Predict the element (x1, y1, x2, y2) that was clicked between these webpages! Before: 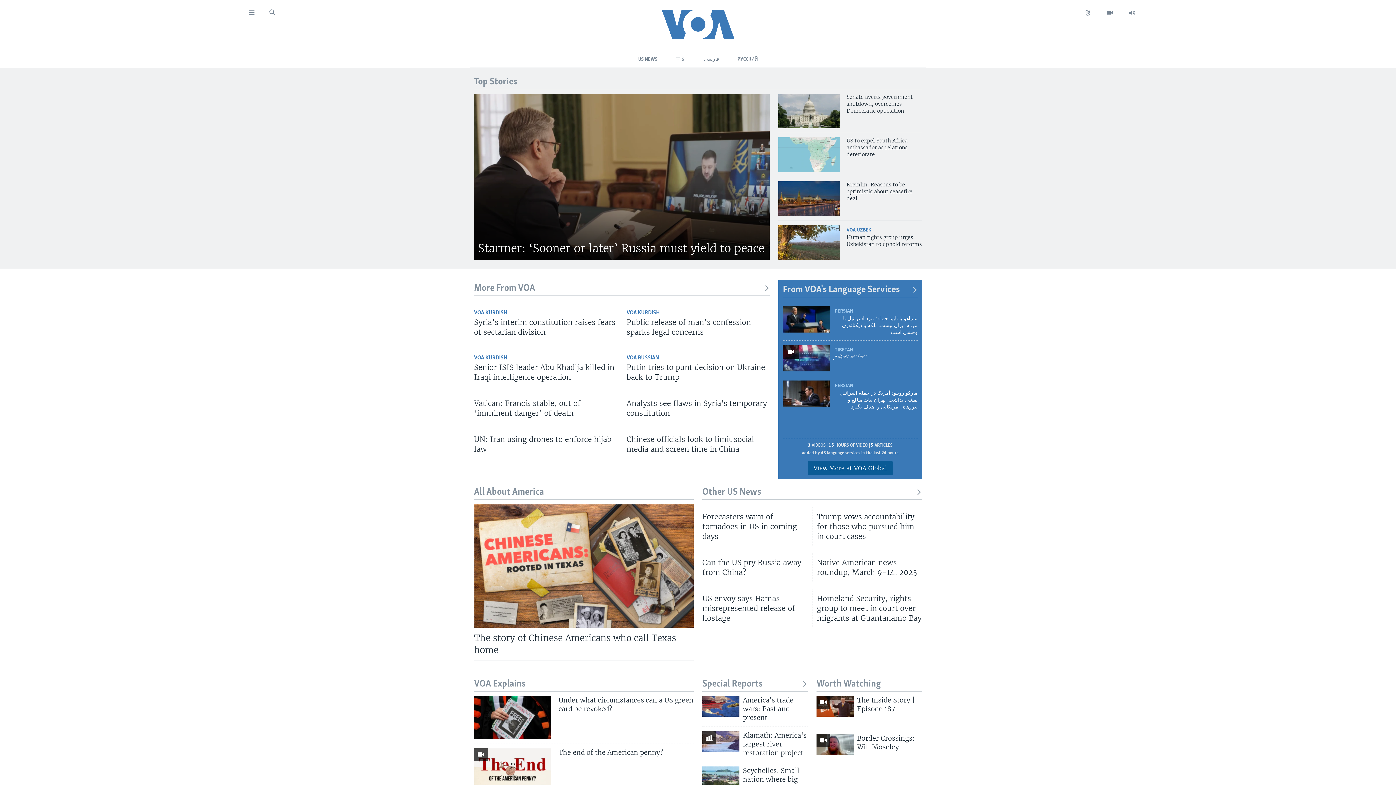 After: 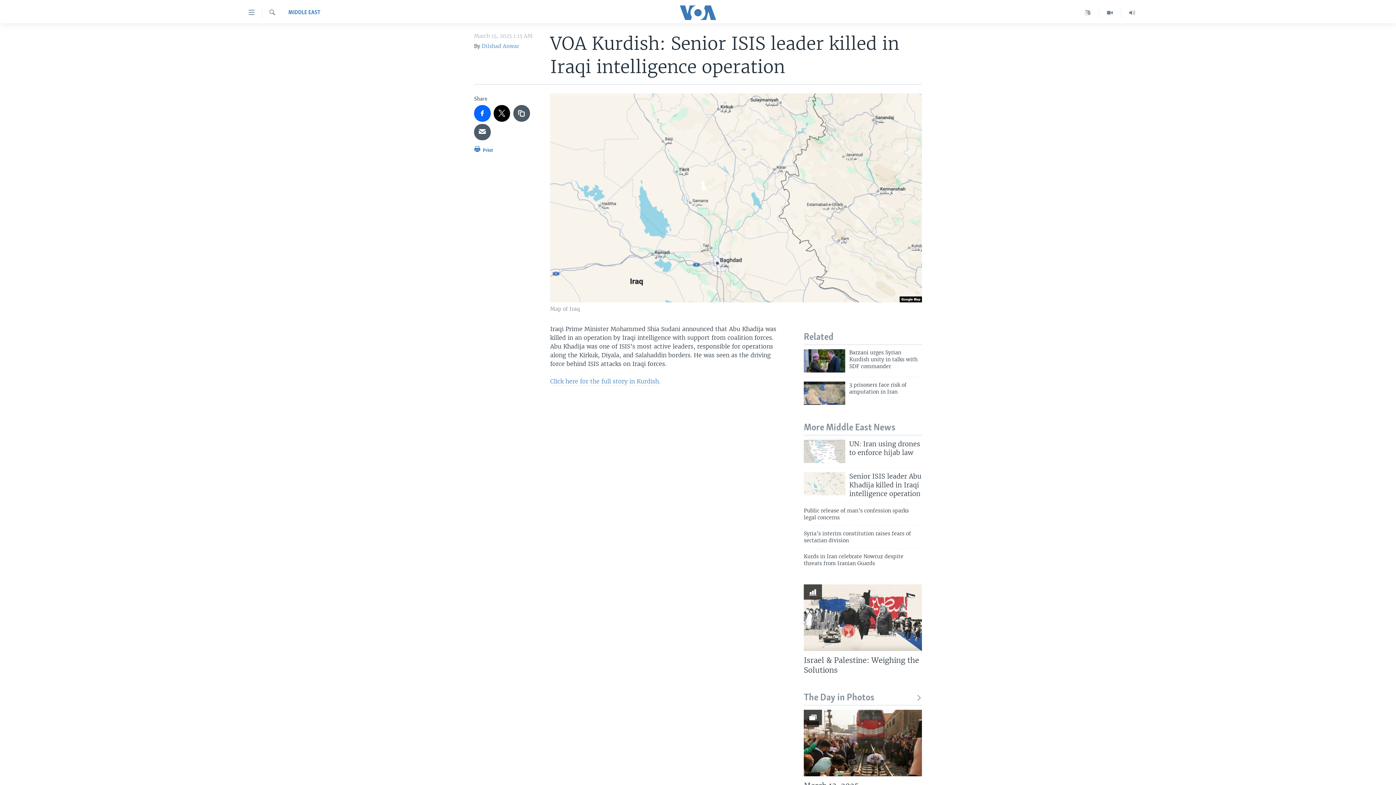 Action: label: Senior ISIS leader Abu Khadija killed in Iraqi intelligence operation bbox: (474, 362, 617, 386)